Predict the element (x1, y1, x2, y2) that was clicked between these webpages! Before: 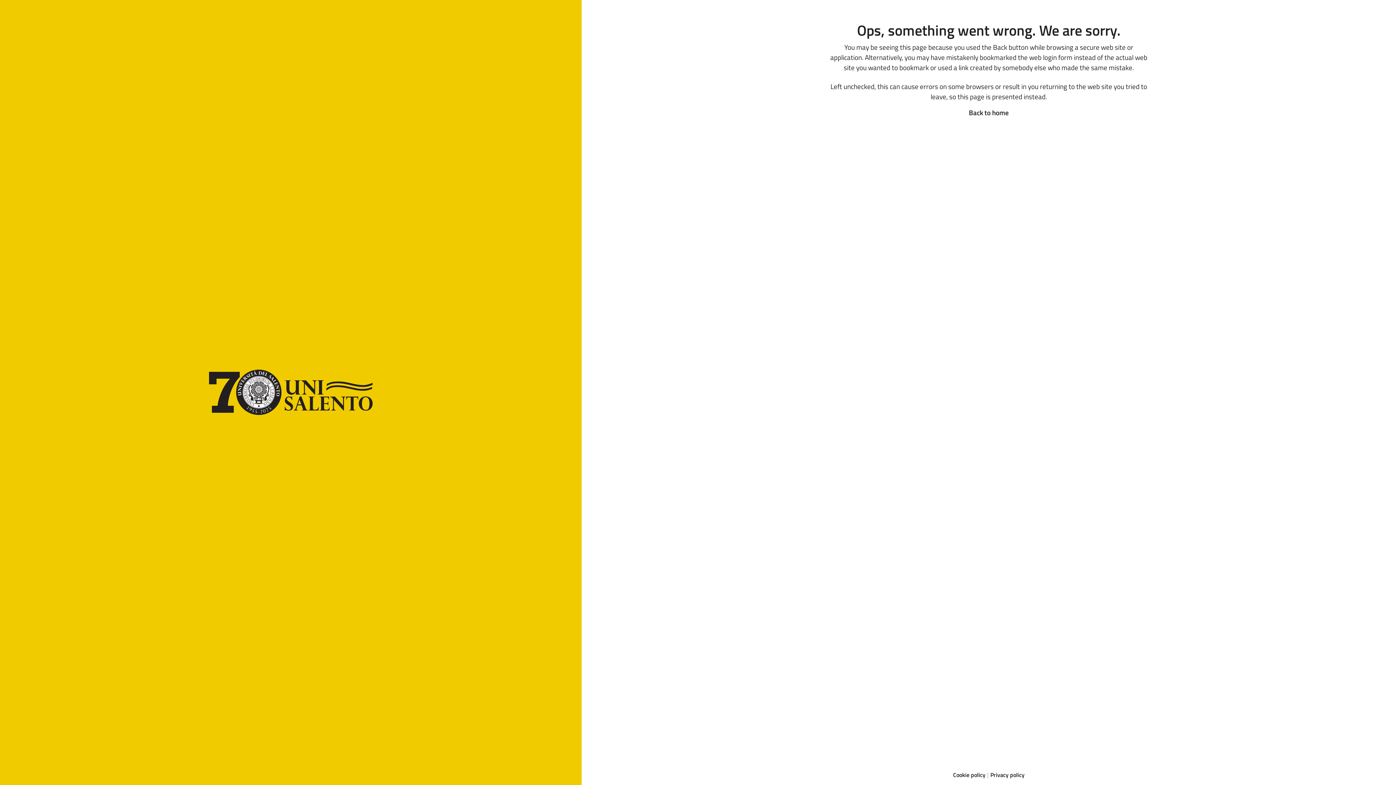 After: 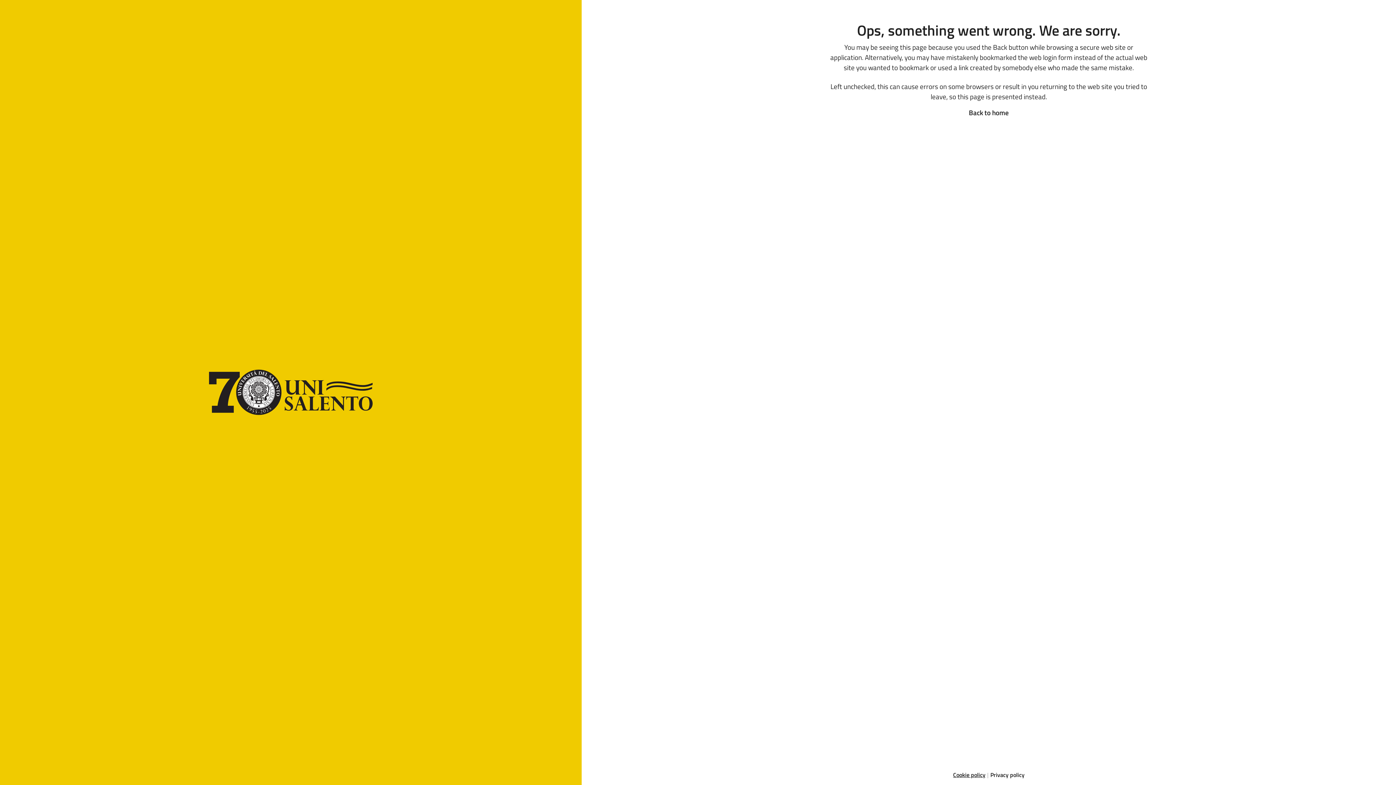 Action: label: Cookie policy bbox: (953, 770, 985, 779)